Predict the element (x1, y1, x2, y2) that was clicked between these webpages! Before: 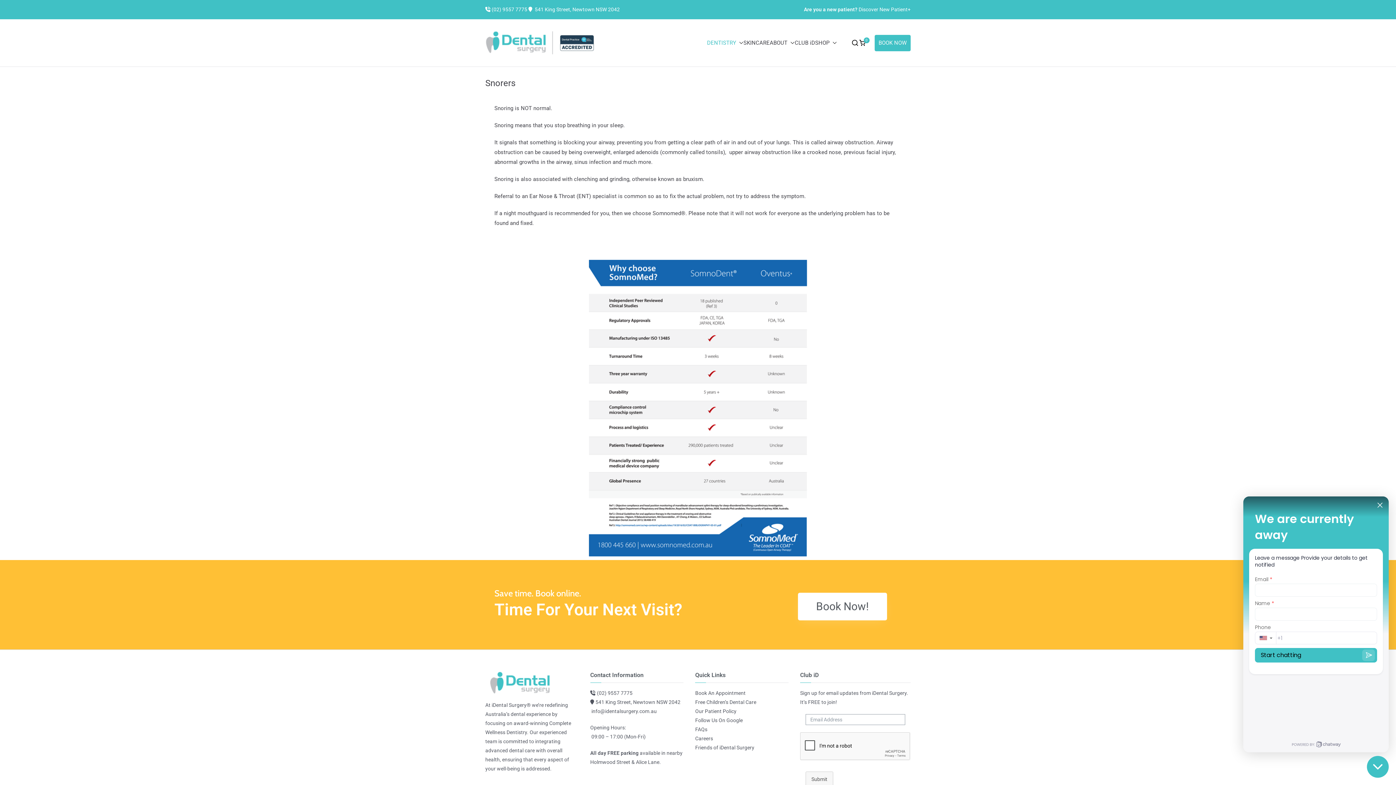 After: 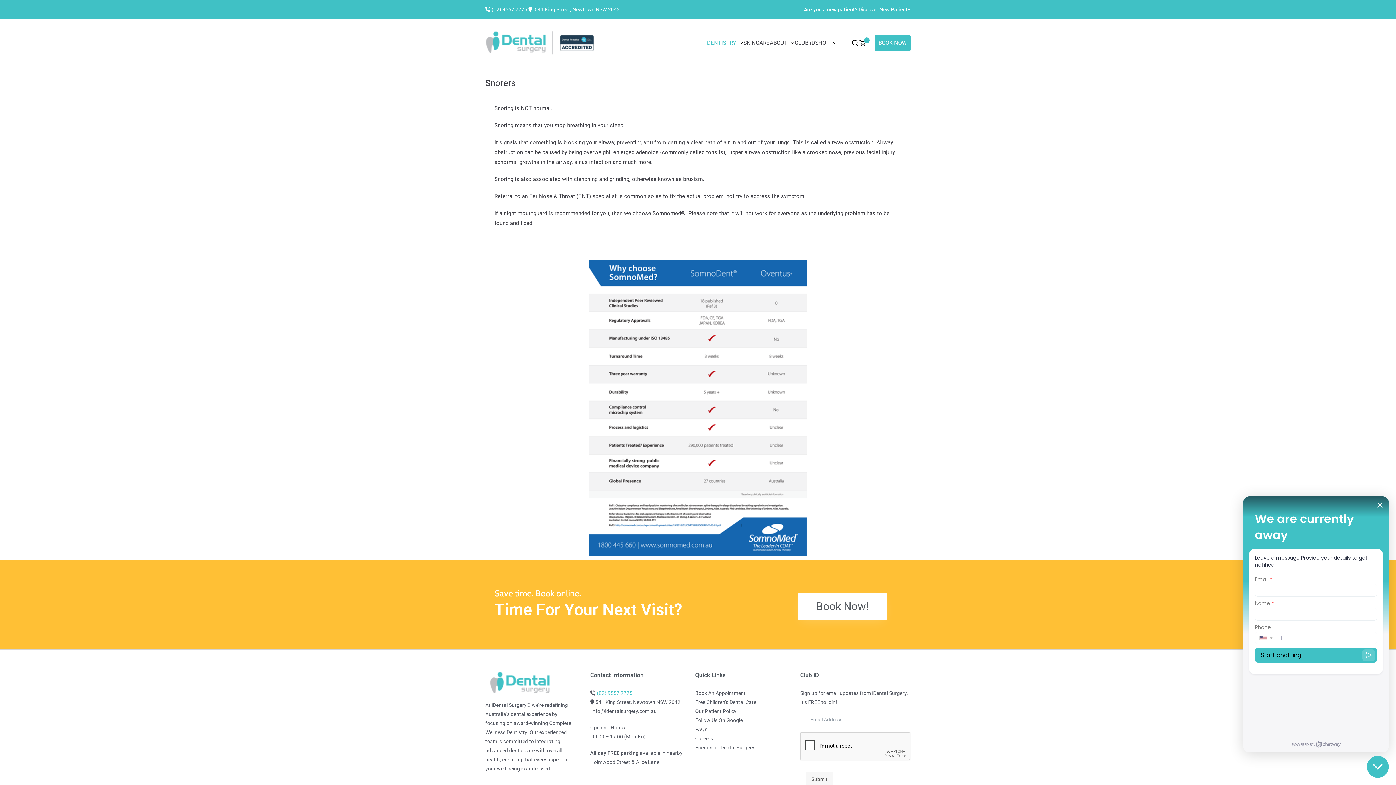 Action: bbox: (597, 690, 632, 696) label: (02) 9557 7775